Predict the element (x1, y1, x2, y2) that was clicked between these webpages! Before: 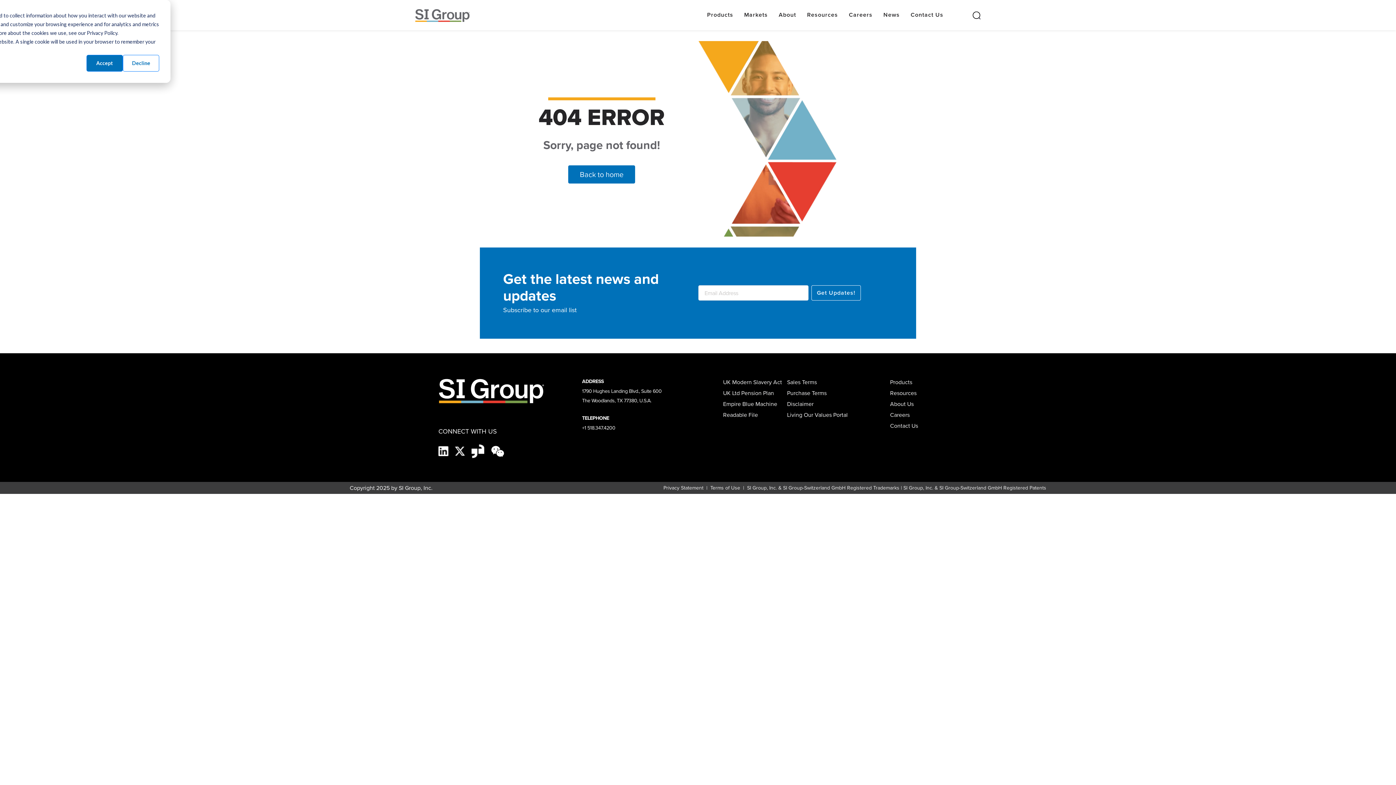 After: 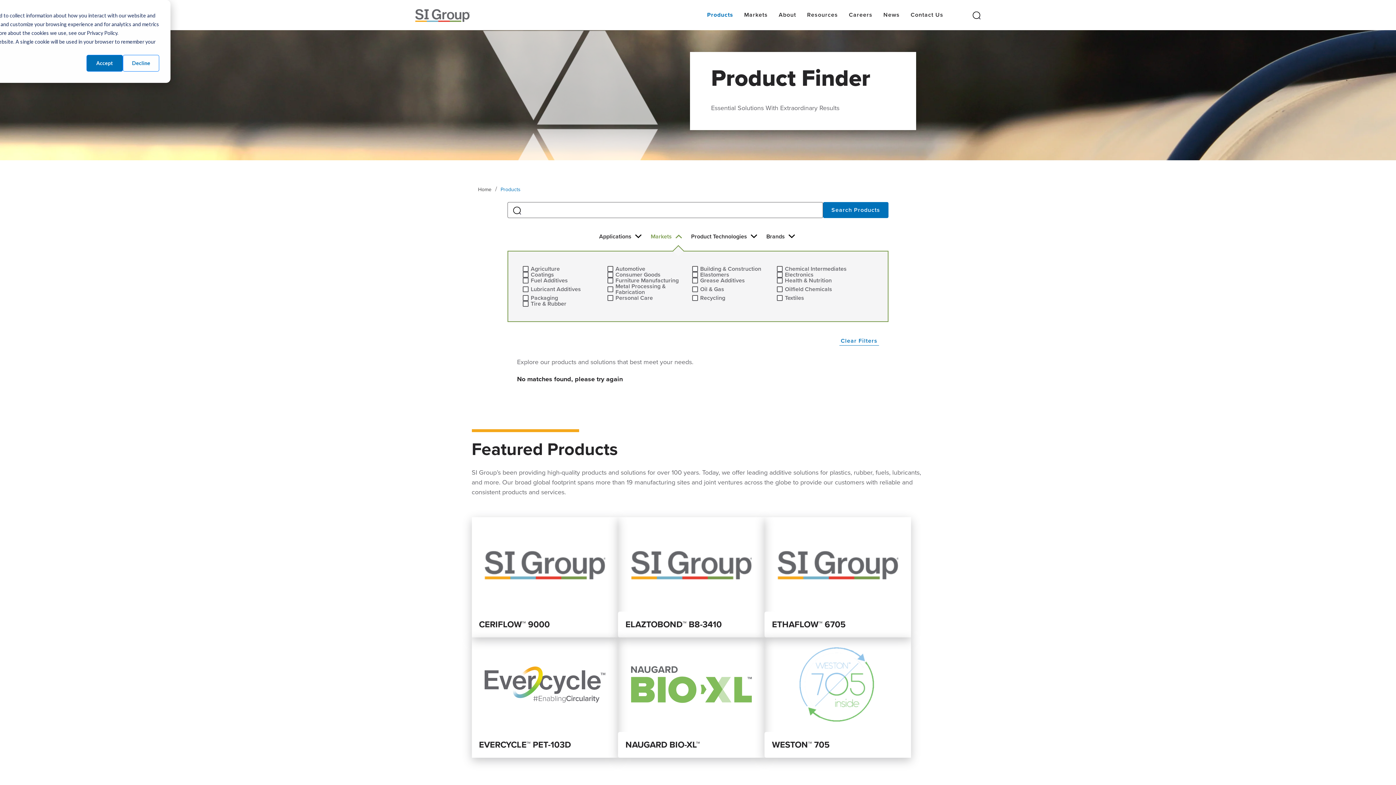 Action: bbox: (738, 8, 773, 21) label: Markets